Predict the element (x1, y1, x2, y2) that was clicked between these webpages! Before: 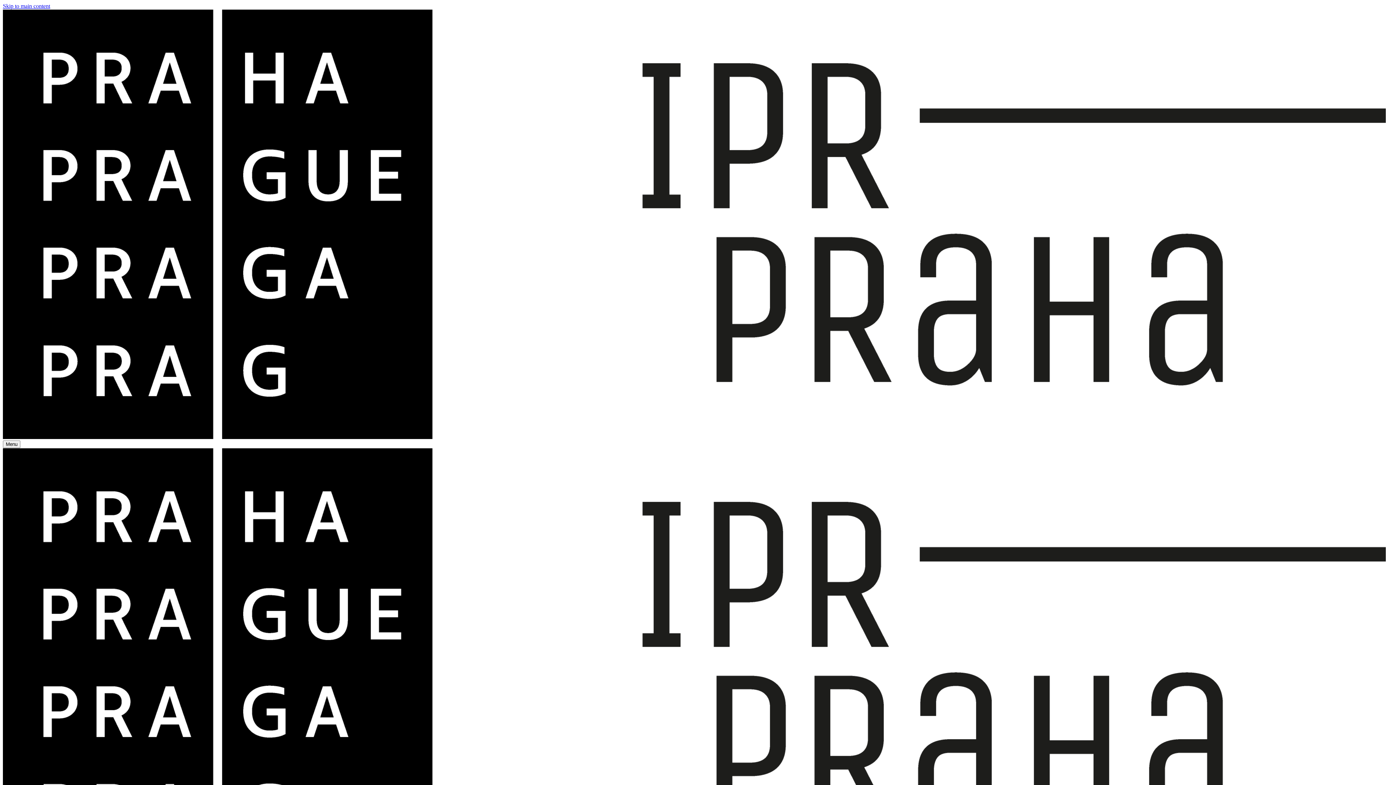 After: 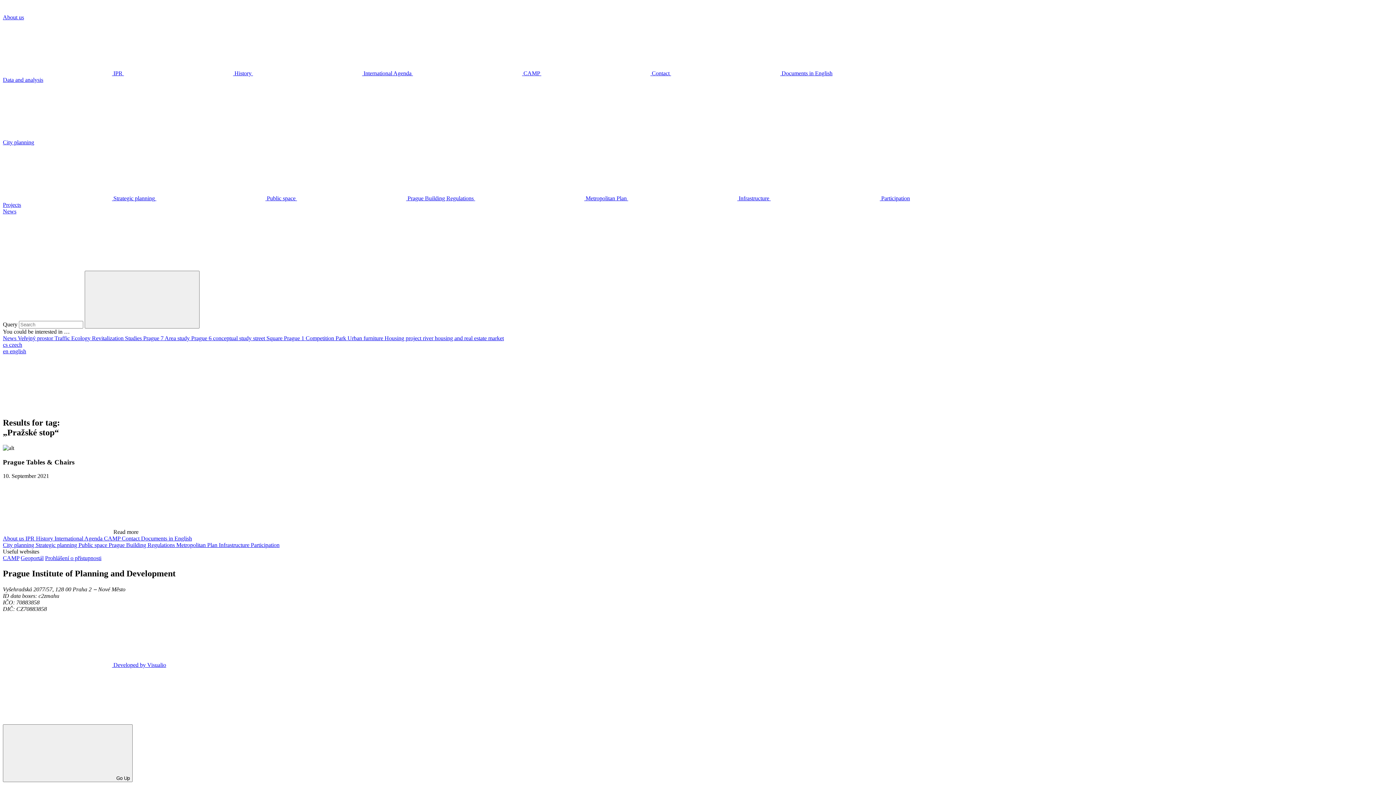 Action: label: Skip to main content bbox: (2, 2, 50, 9)